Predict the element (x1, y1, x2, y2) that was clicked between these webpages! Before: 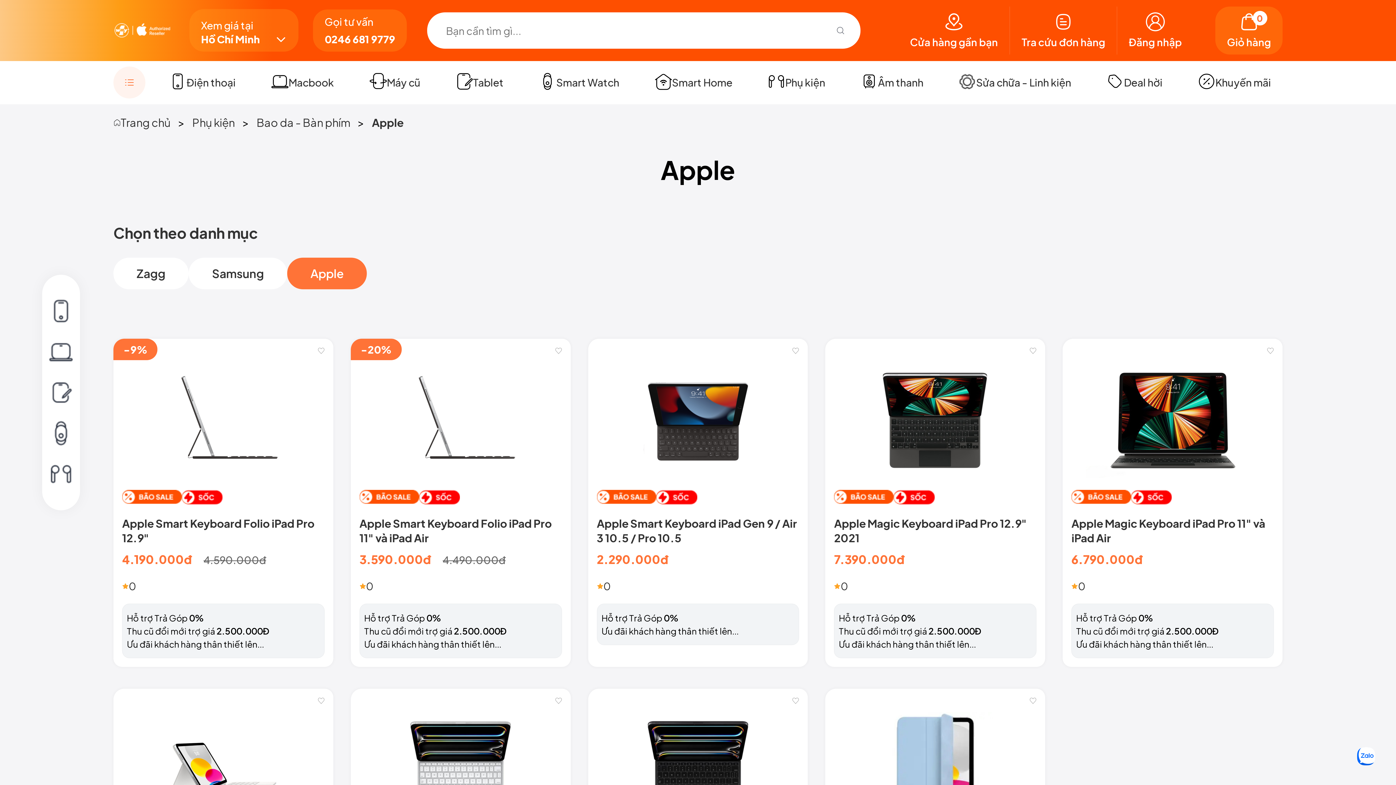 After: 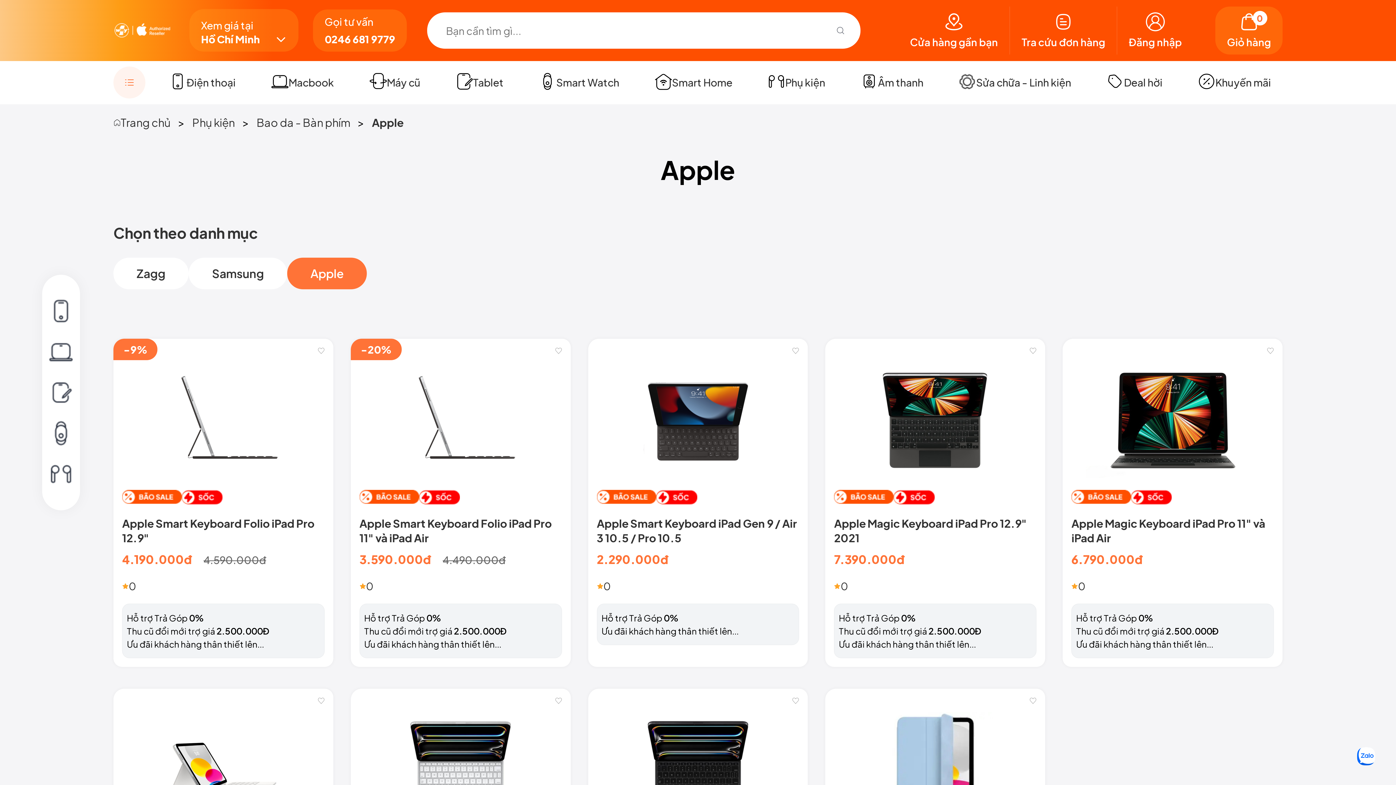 Action: bbox: (287, 257, 366, 289) label: Apple